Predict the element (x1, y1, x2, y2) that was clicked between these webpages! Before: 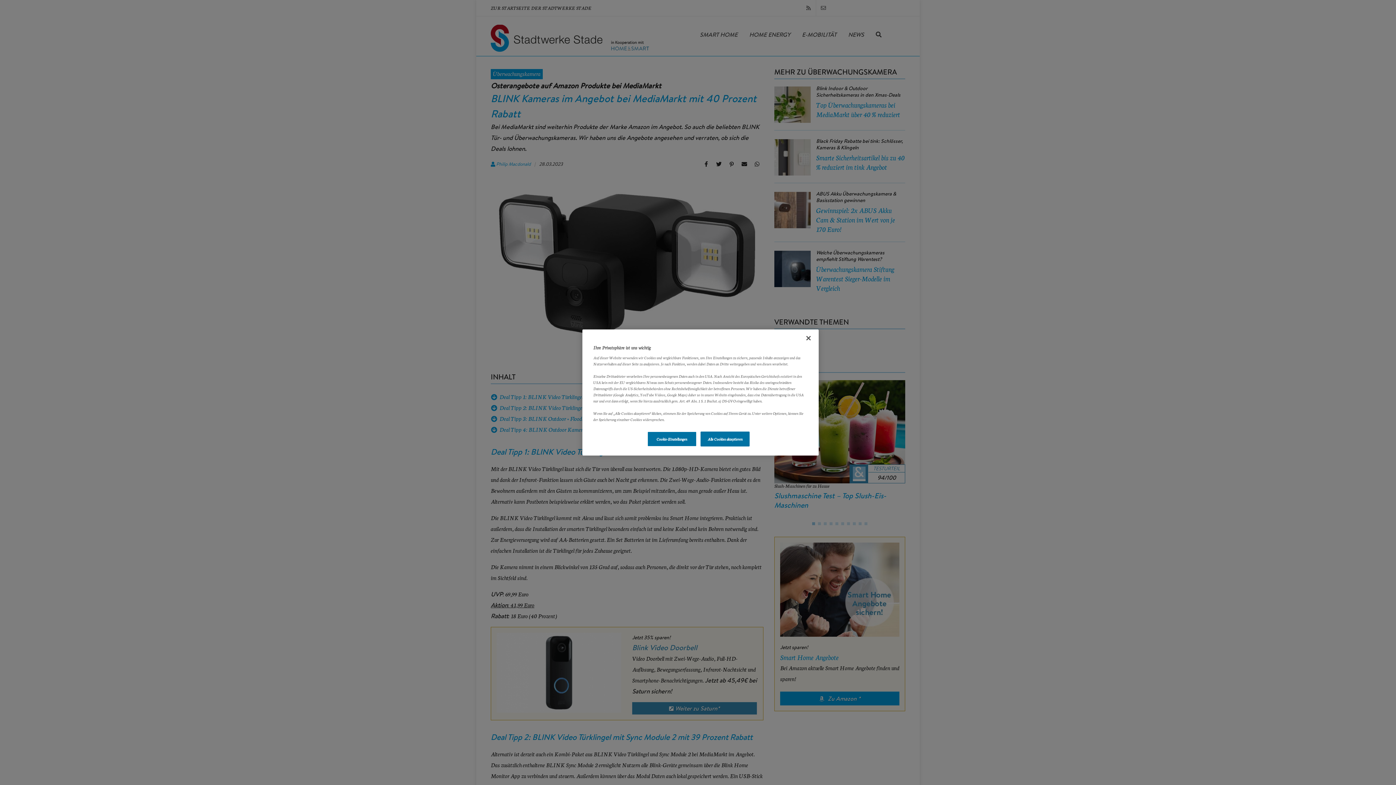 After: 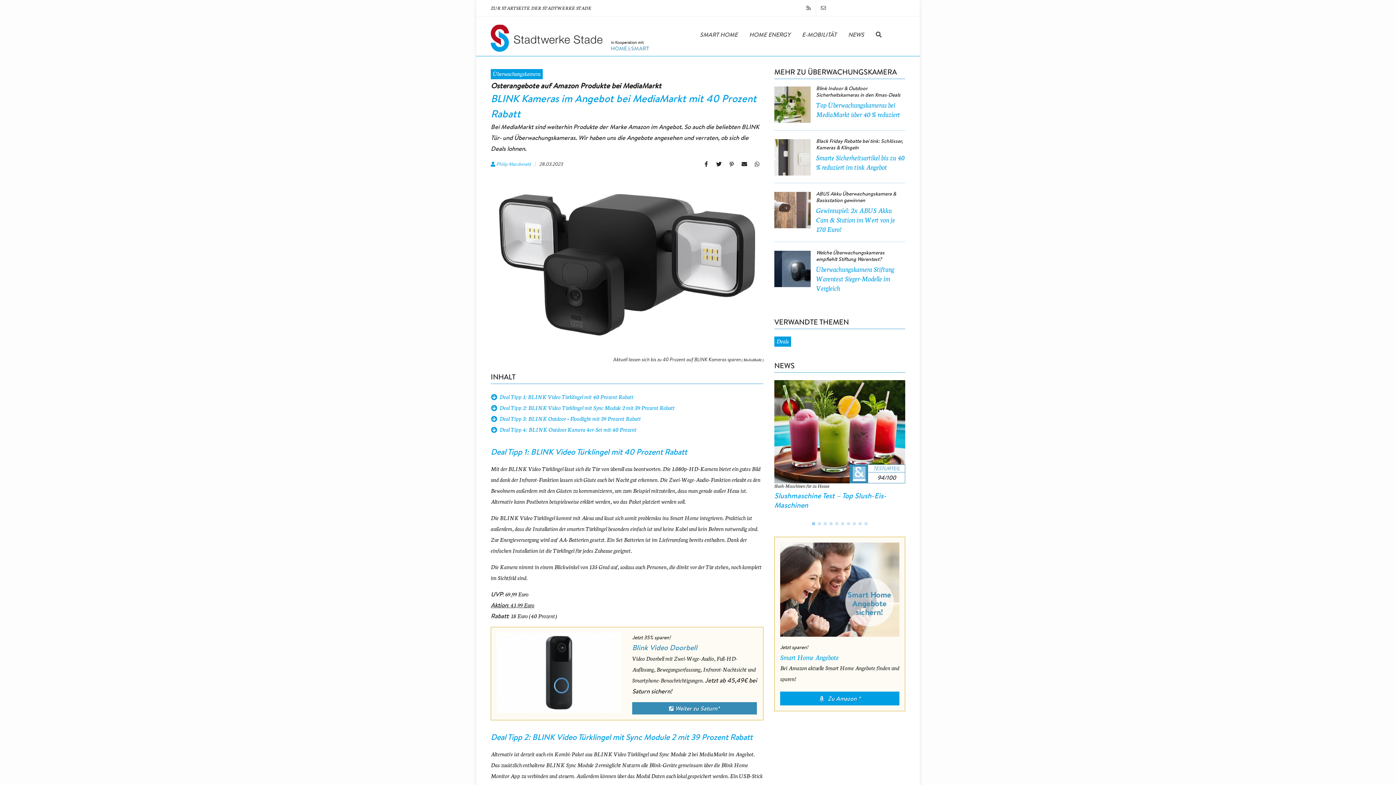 Action: label: Schließen bbox: (800, 330, 816, 346)